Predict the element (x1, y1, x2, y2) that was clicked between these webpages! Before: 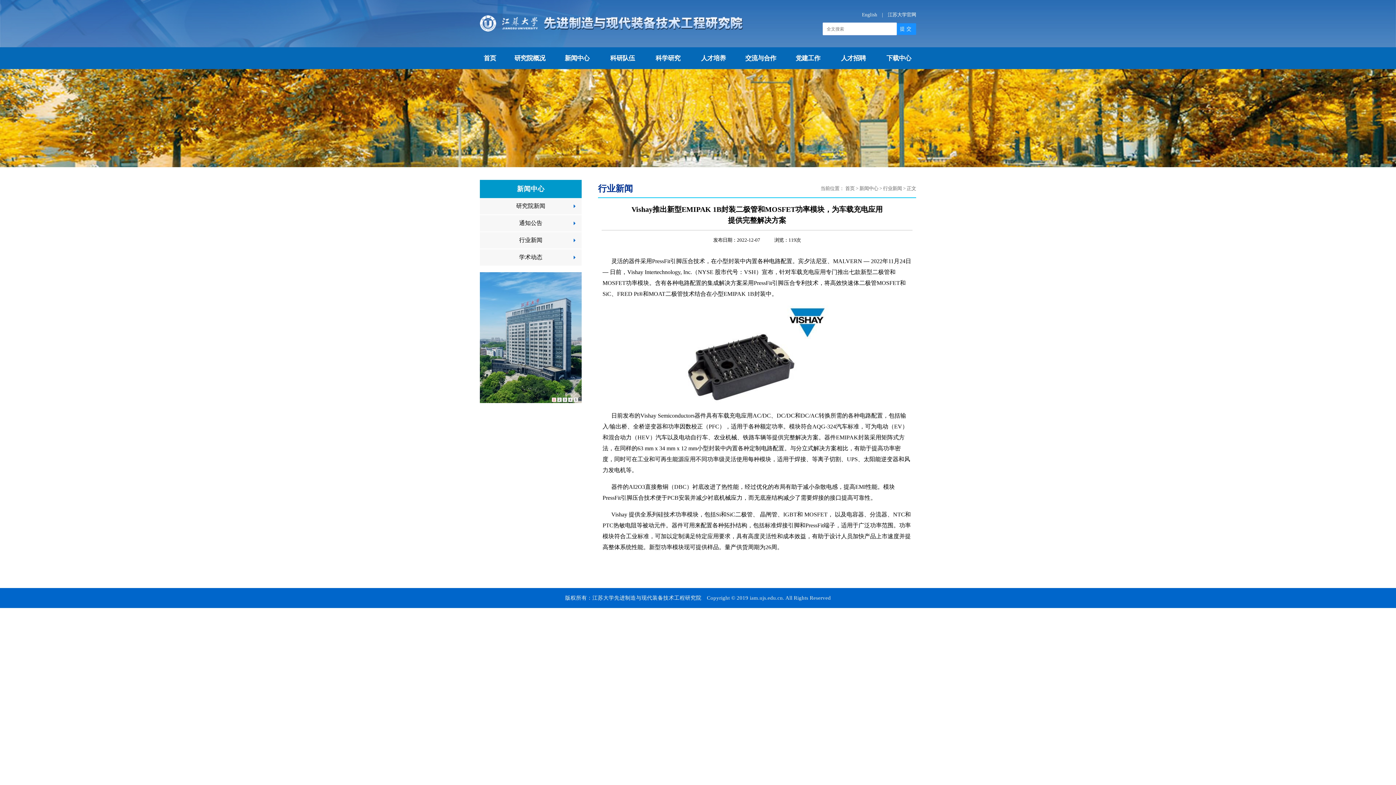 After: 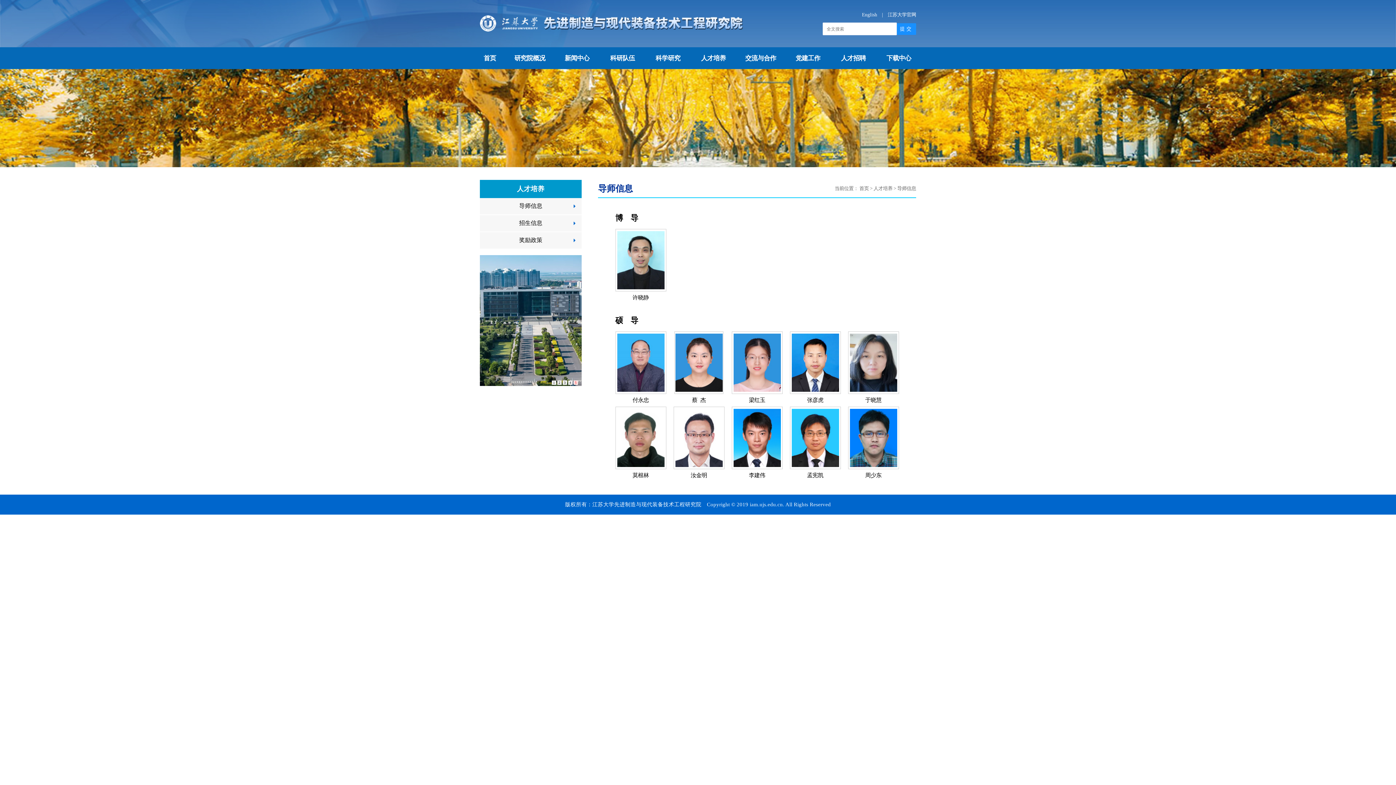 Action: bbox: (701, 54, 726, 61) label: 人才培养